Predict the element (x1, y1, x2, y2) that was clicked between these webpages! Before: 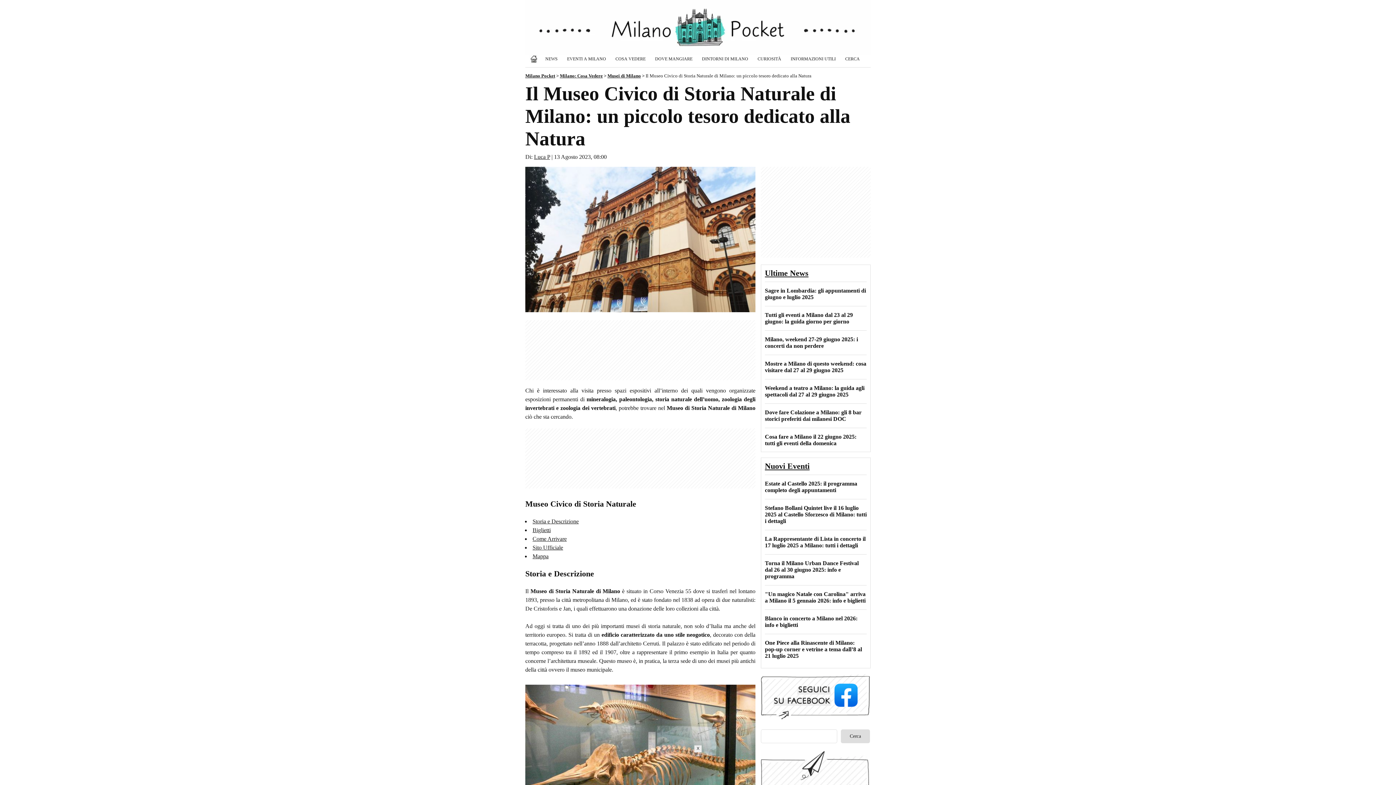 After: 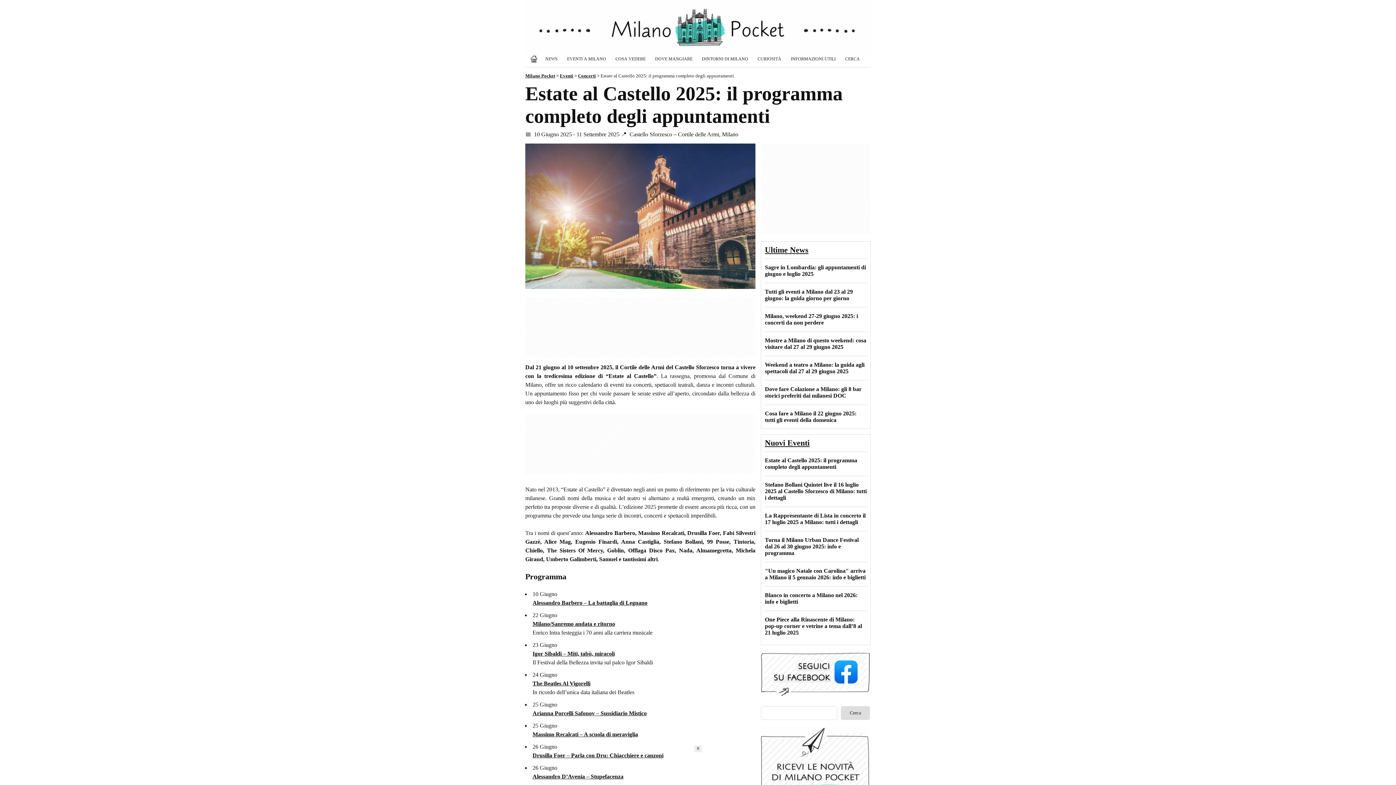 Action: bbox: (765, 480, 857, 493) label: Estate al Castello 2025: il programma completo degli appuntamenti